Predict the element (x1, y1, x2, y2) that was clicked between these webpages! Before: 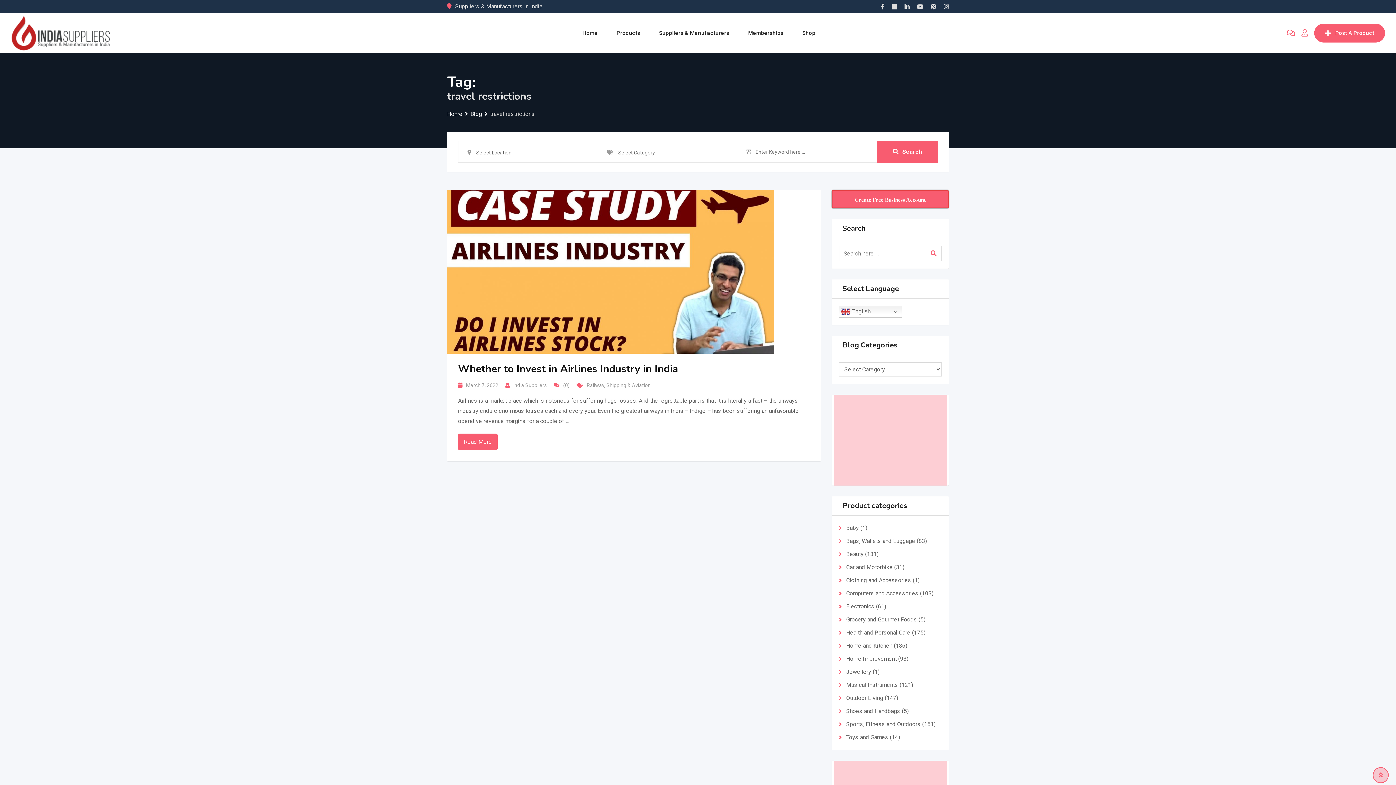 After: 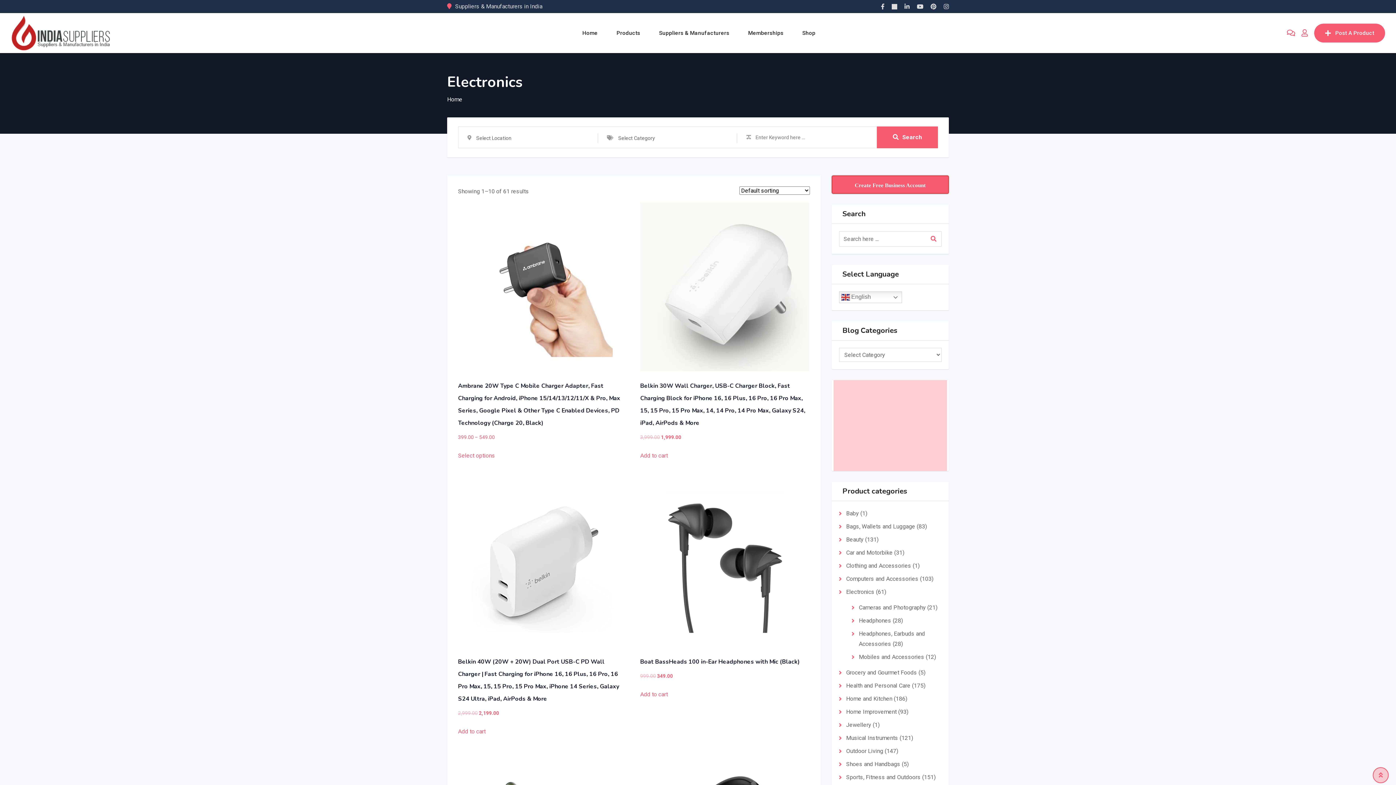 Action: label: Electronics bbox: (846, 603, 874, 610)